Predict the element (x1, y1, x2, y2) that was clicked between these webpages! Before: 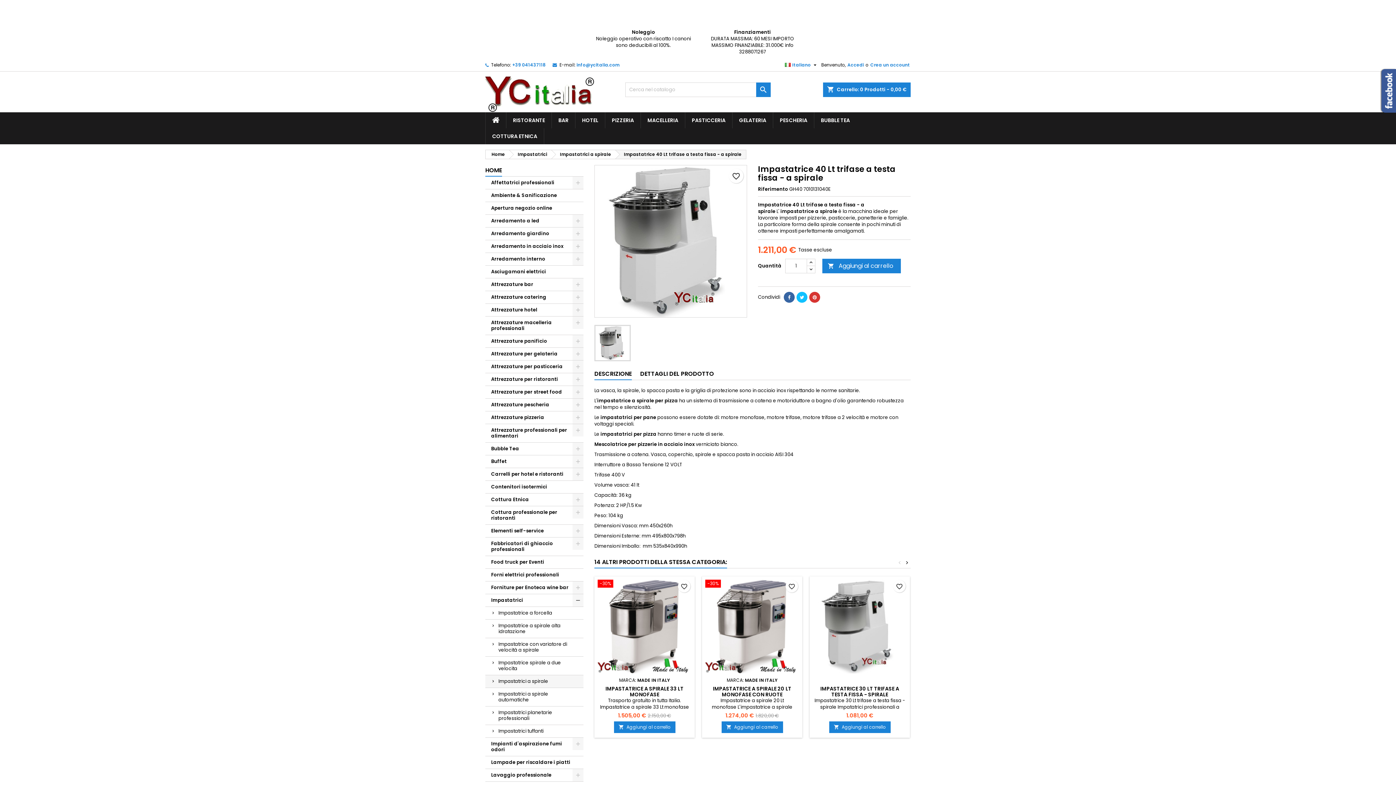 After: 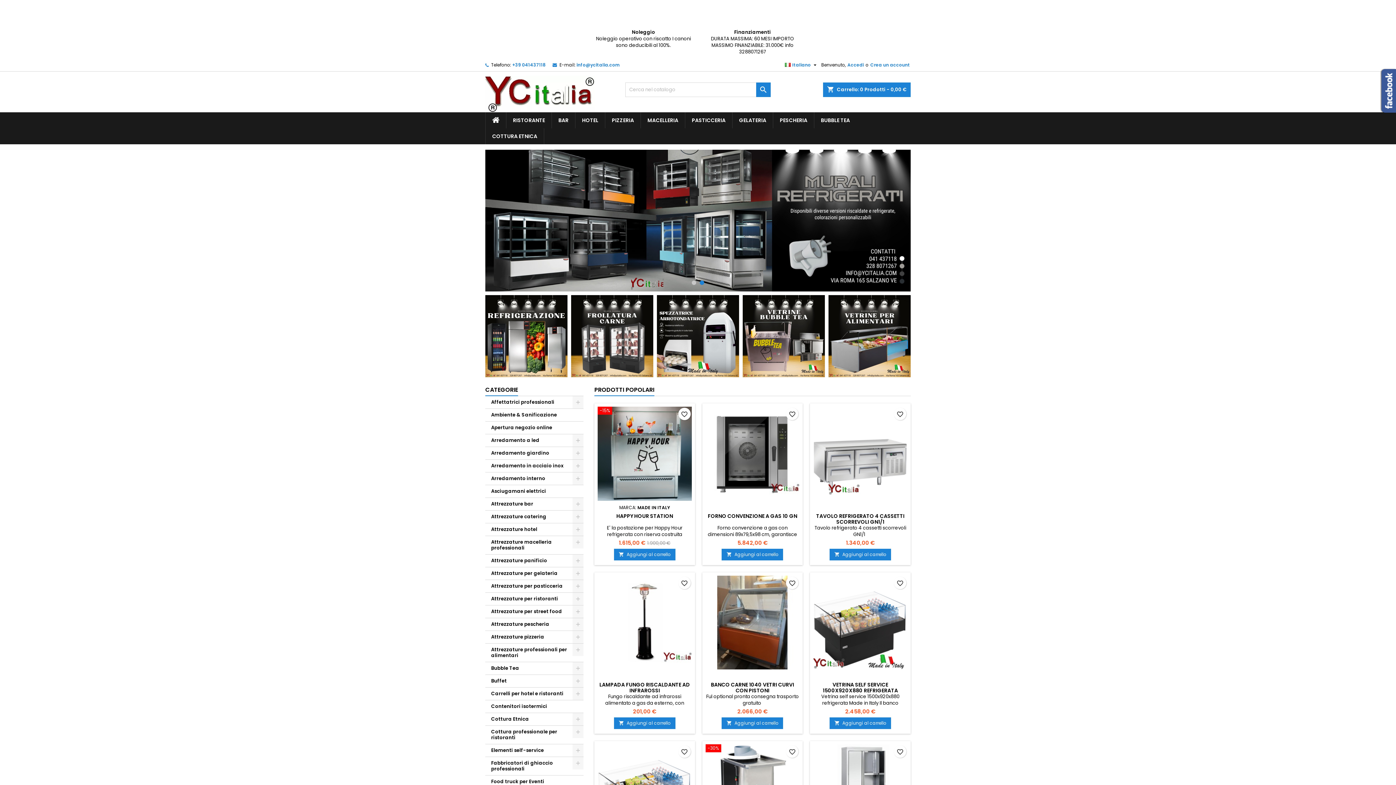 Action: bbox: (485, 90, 595, 97)